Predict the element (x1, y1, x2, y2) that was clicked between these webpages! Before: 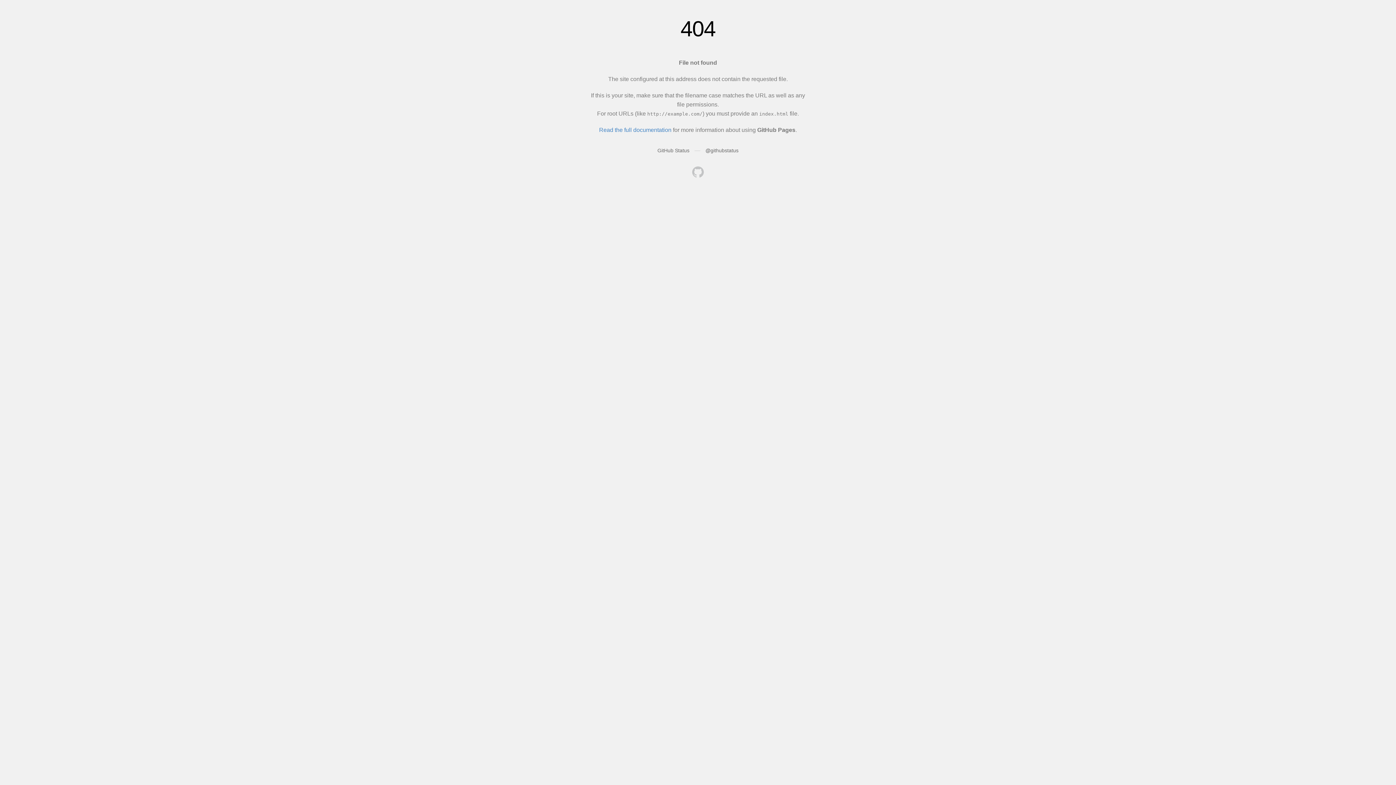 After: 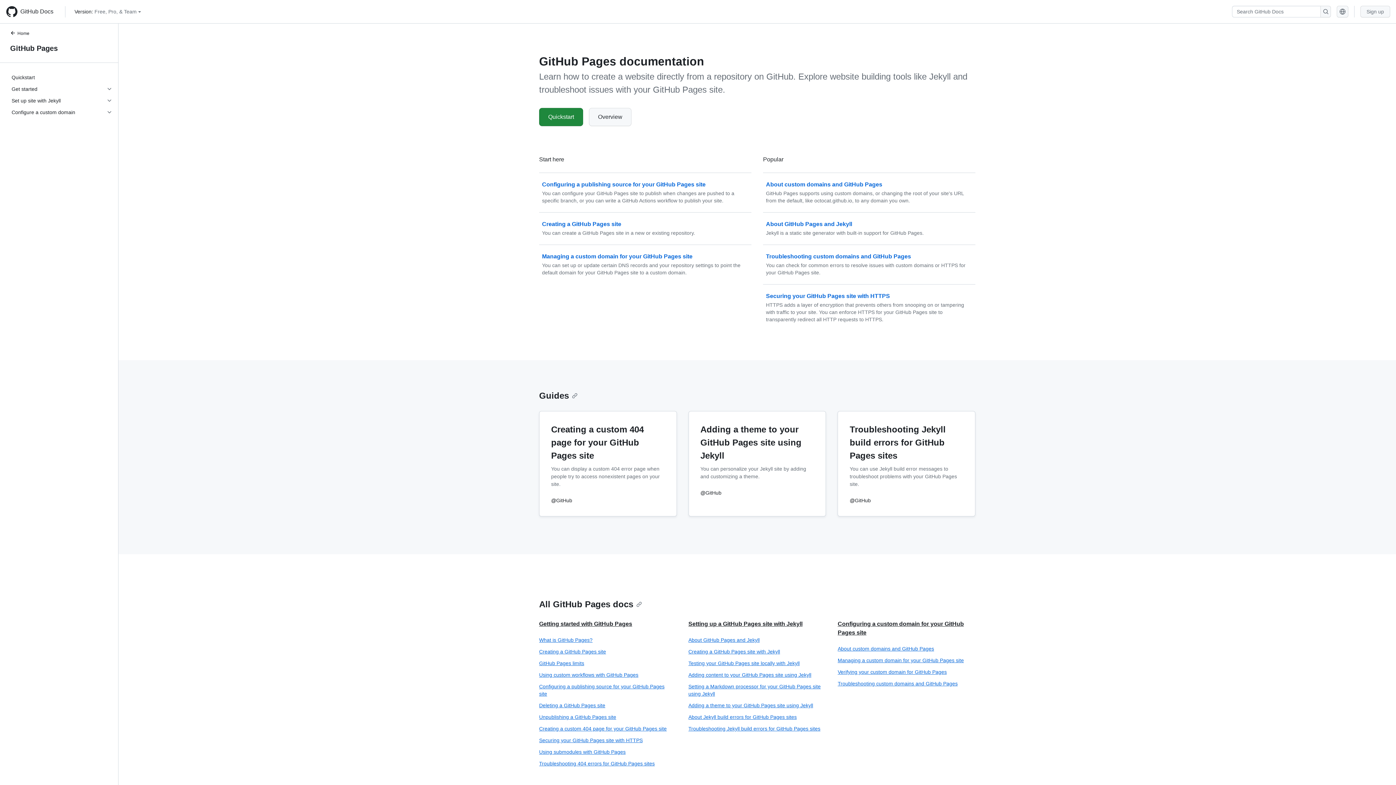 Action: label: Read the full documentation bbox: (599, 126, 671, 133)